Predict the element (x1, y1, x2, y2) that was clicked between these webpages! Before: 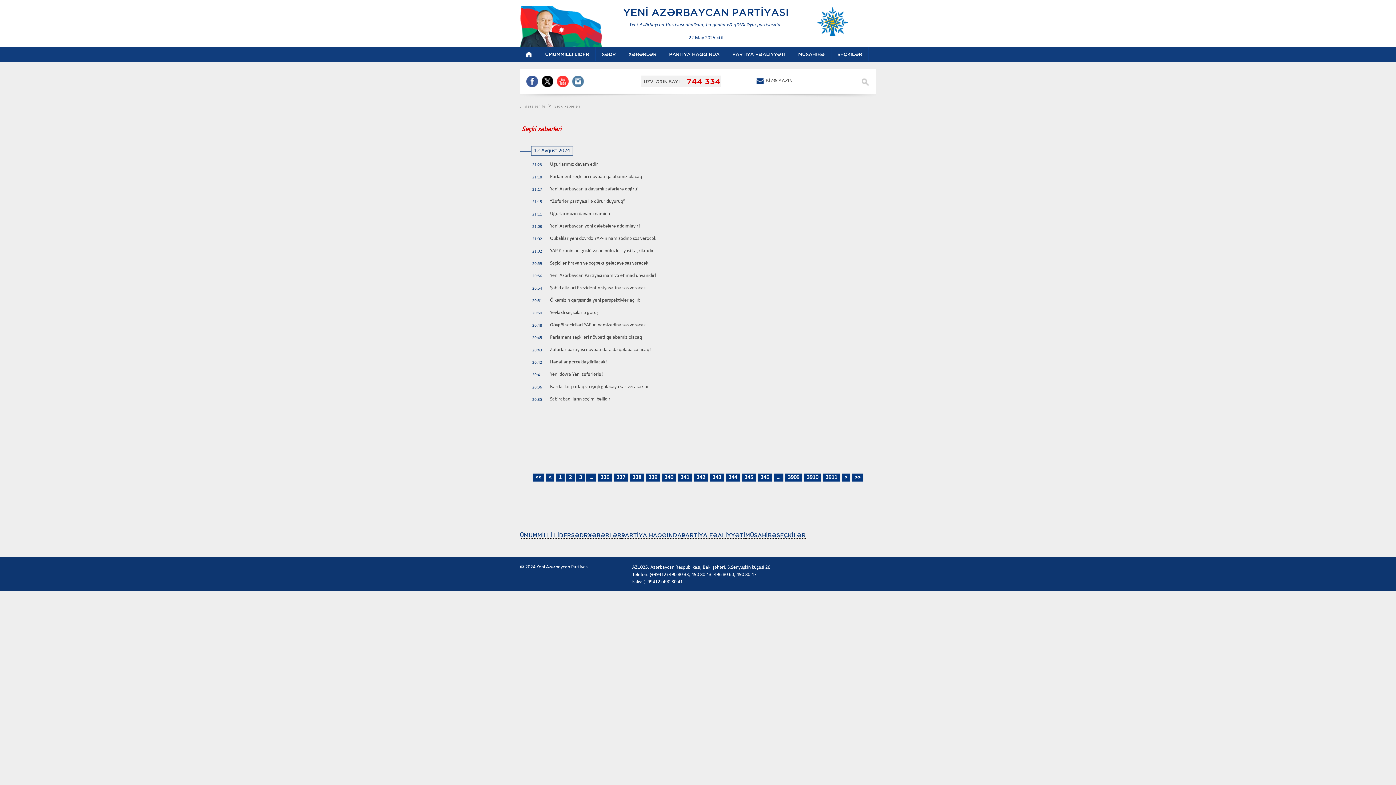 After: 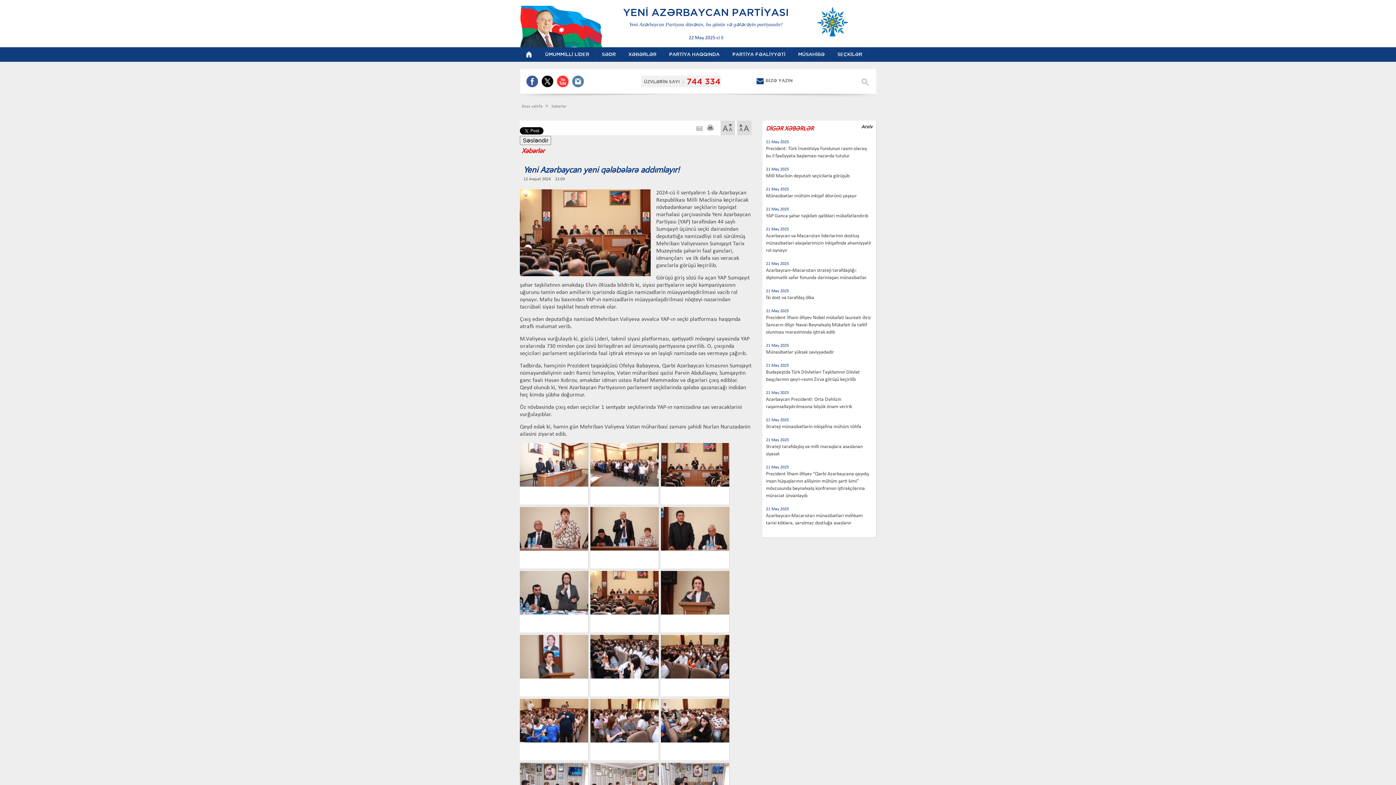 Action: label: Yeni Azərbaycan yeni qələbələrə addımlayır! bbox: (550, 223, 873, 229)